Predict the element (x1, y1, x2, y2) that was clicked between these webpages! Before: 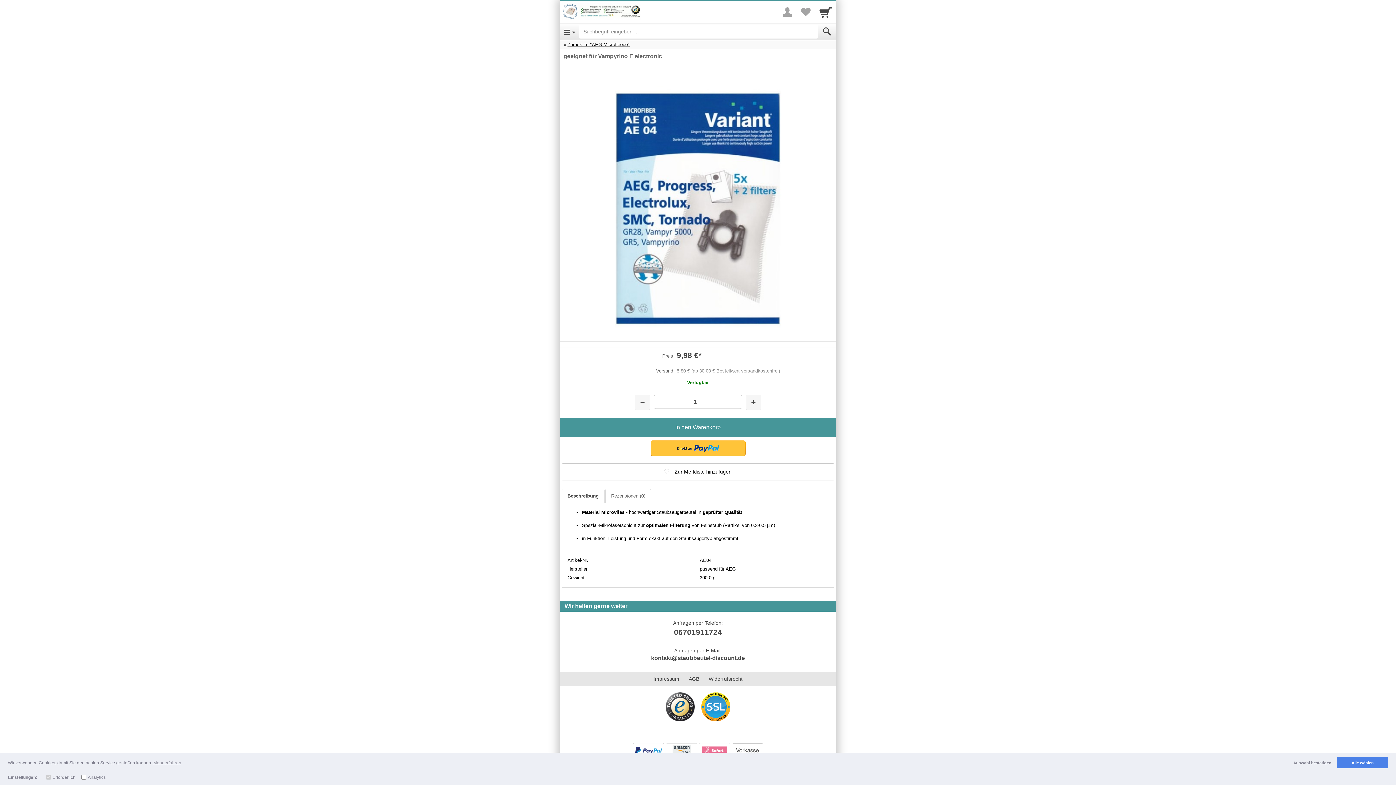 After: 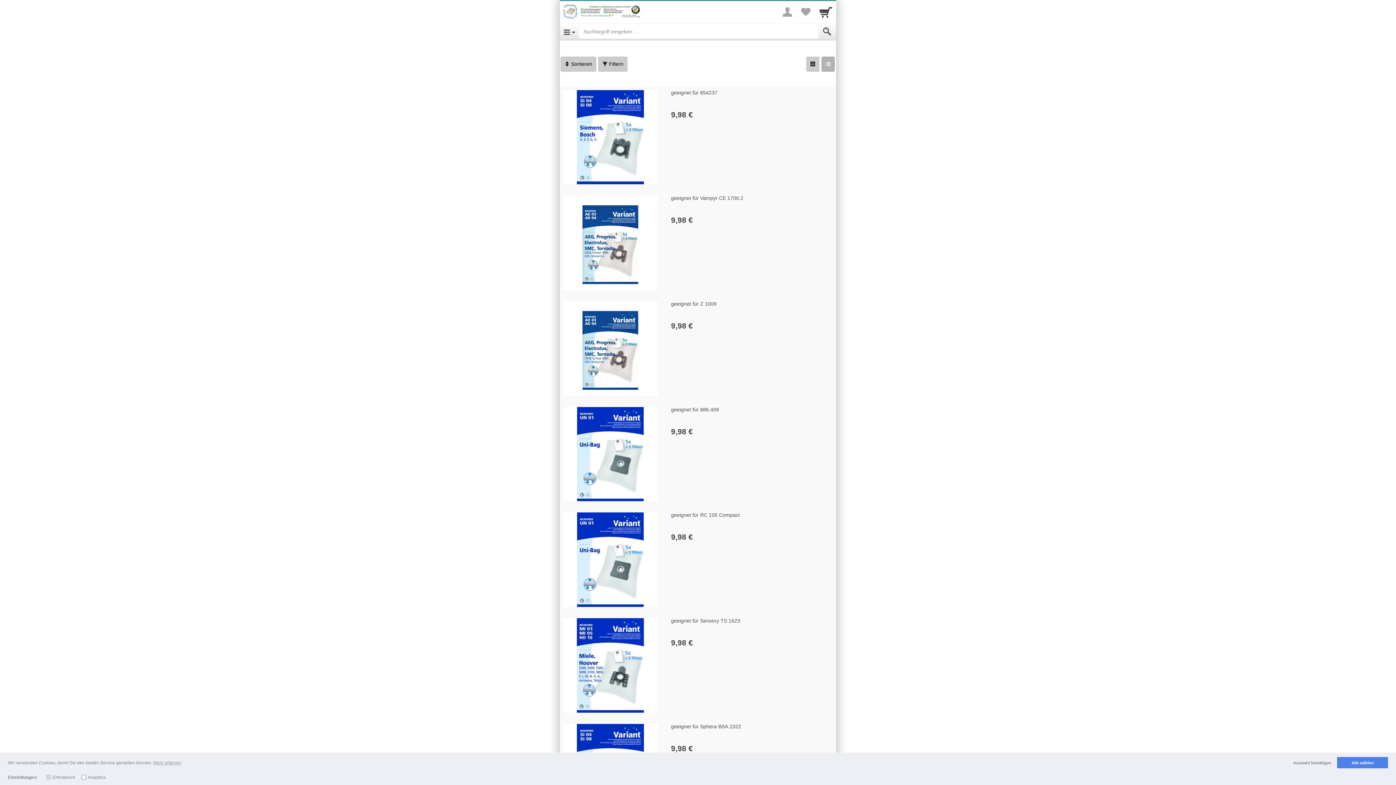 Action: bbox: (820, 26, 834, 36) label: Submit